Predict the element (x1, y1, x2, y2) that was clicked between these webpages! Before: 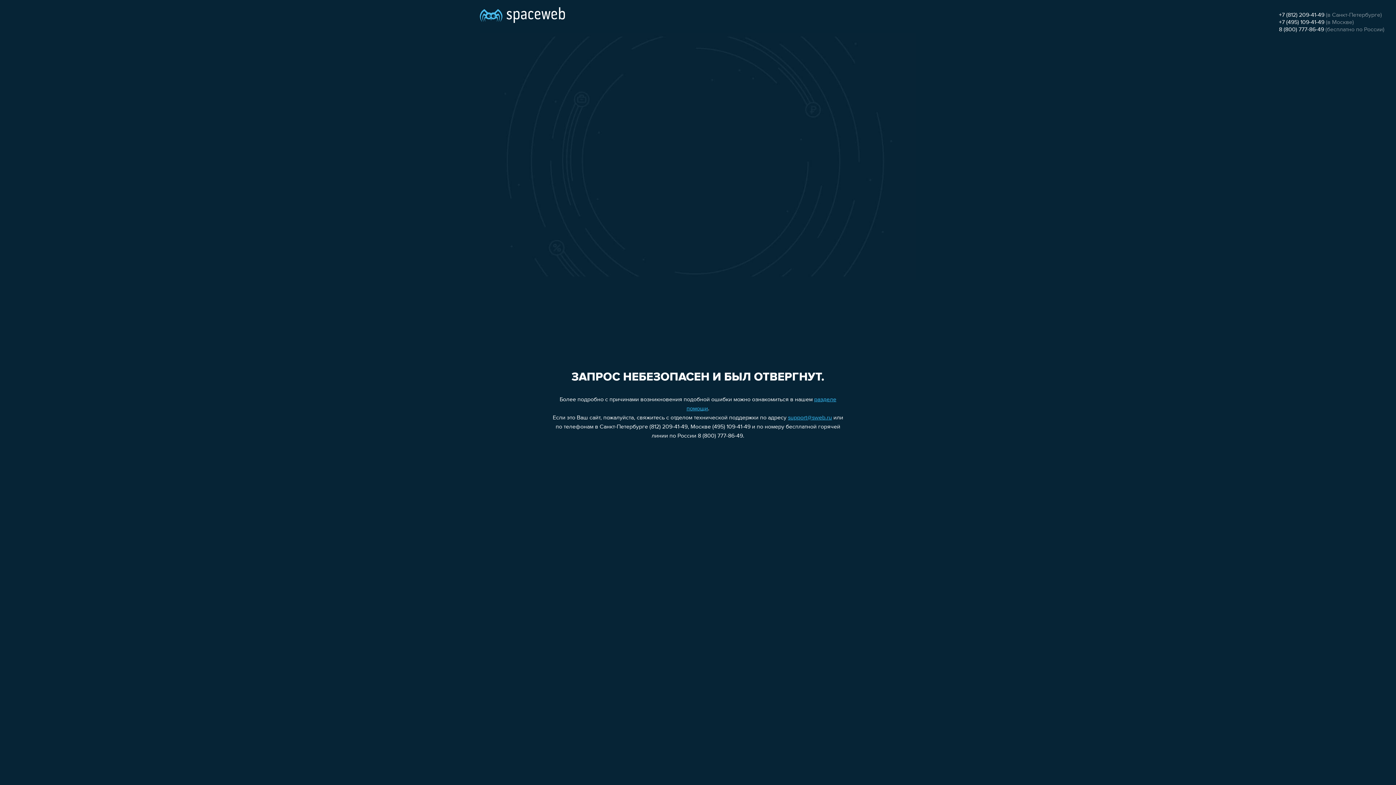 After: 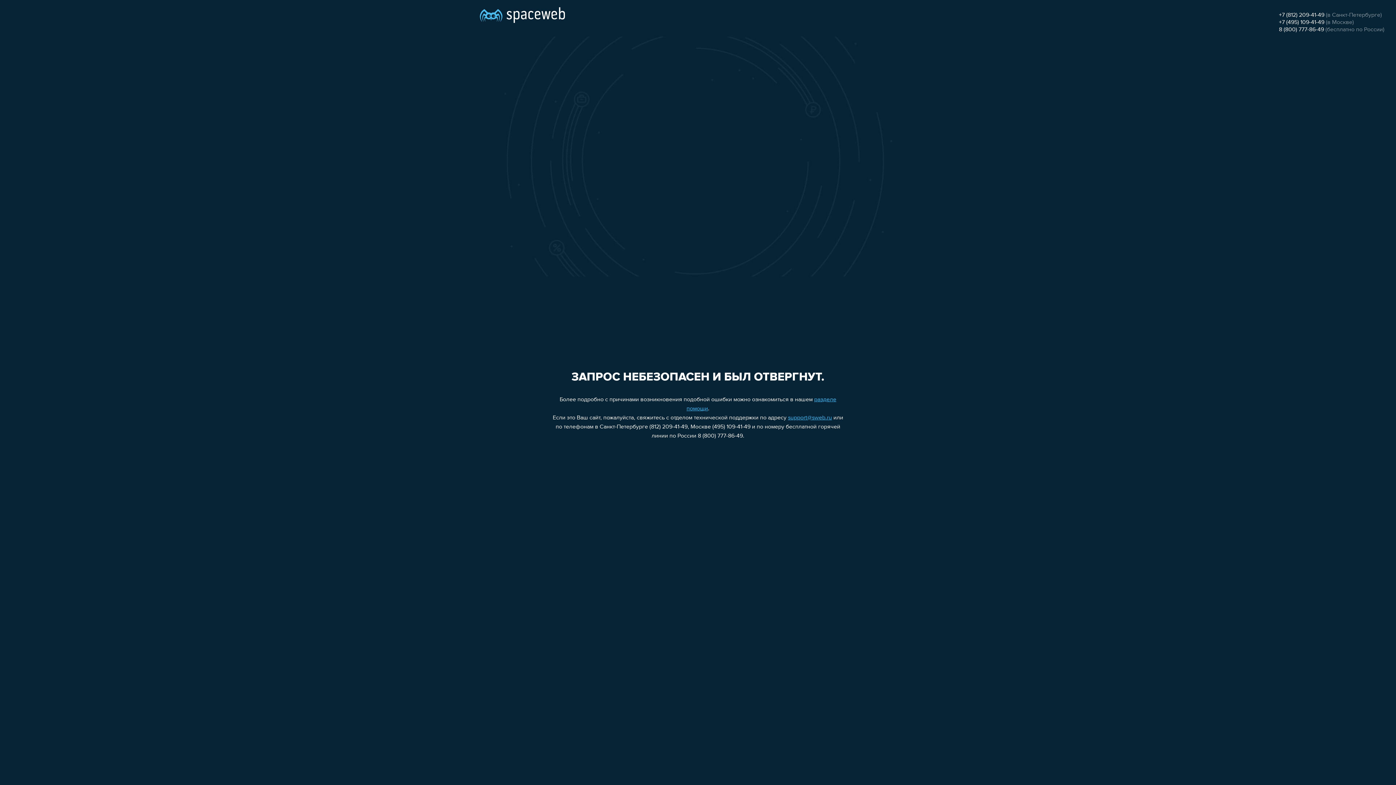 Action: label: support@sweb.ru bbox: (788, 415, 832, 421)